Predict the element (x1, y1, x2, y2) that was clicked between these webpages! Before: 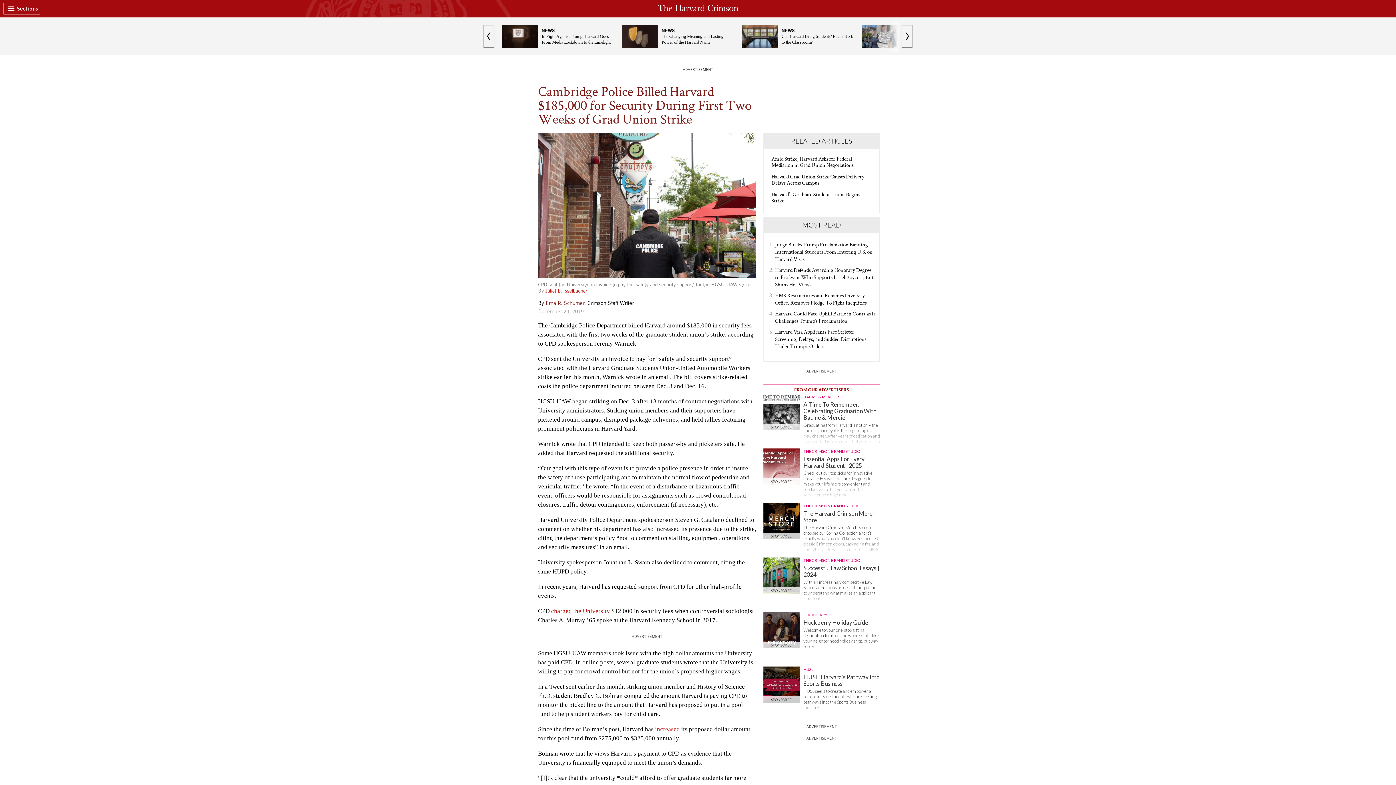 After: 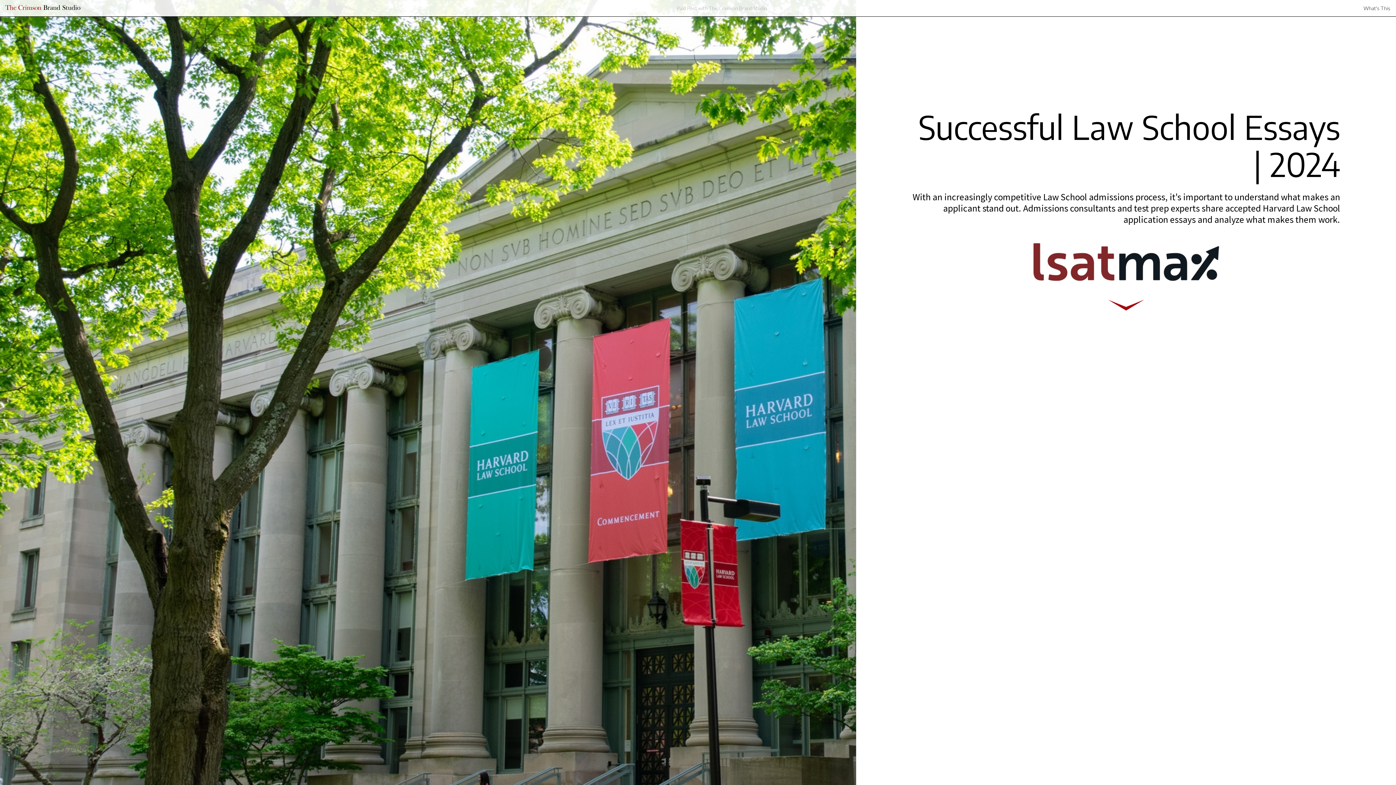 Action: label: SPONSORED
THE CRIMSON BRAND STUDIO
Successful Law School Essays | 2024

With an increasingly competitive Law School admissions process, it's important to understand what makes an applicant stand out. bbox: (763, 557, 880, 608)